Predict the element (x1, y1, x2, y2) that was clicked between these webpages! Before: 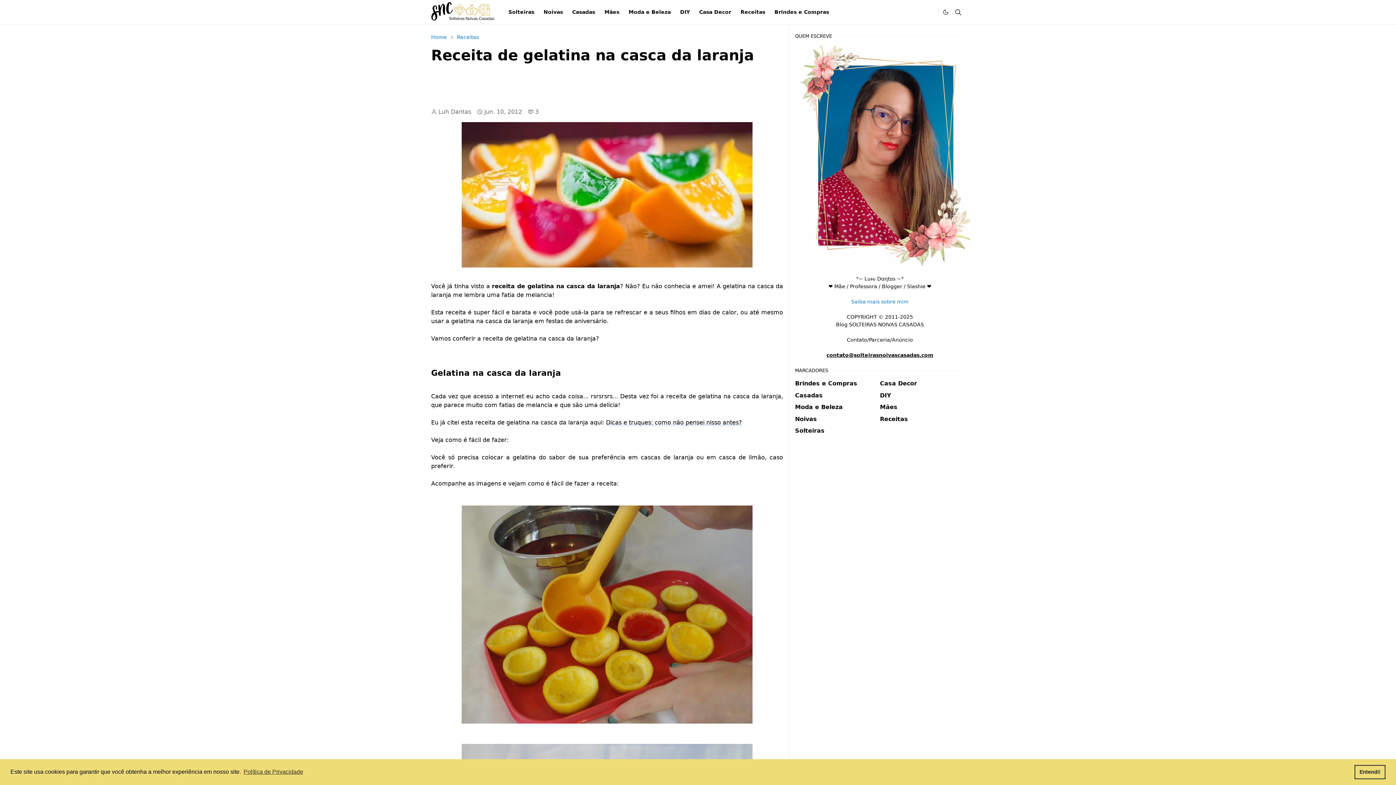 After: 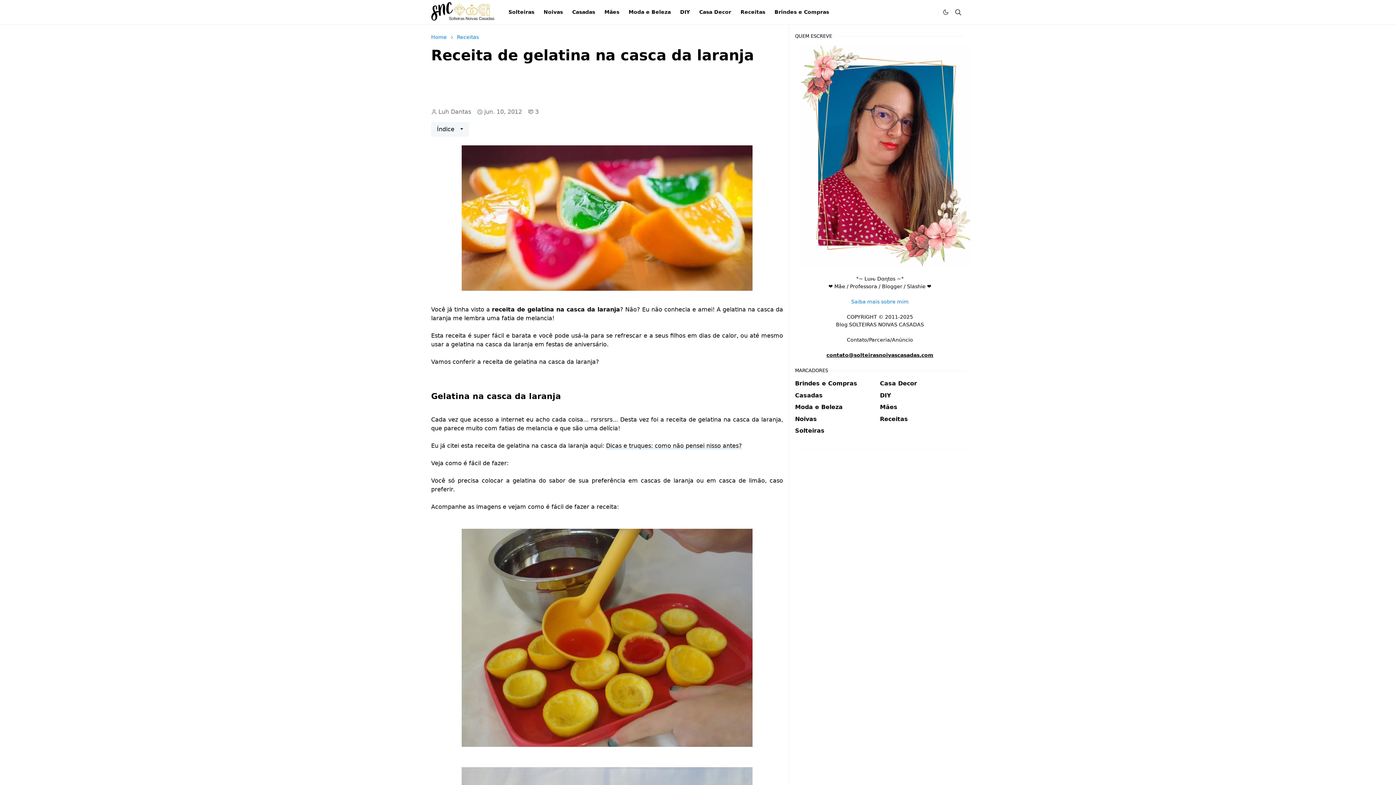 Action: label: dismiss cookie message bbox: (1354, 765, 1385, 779)